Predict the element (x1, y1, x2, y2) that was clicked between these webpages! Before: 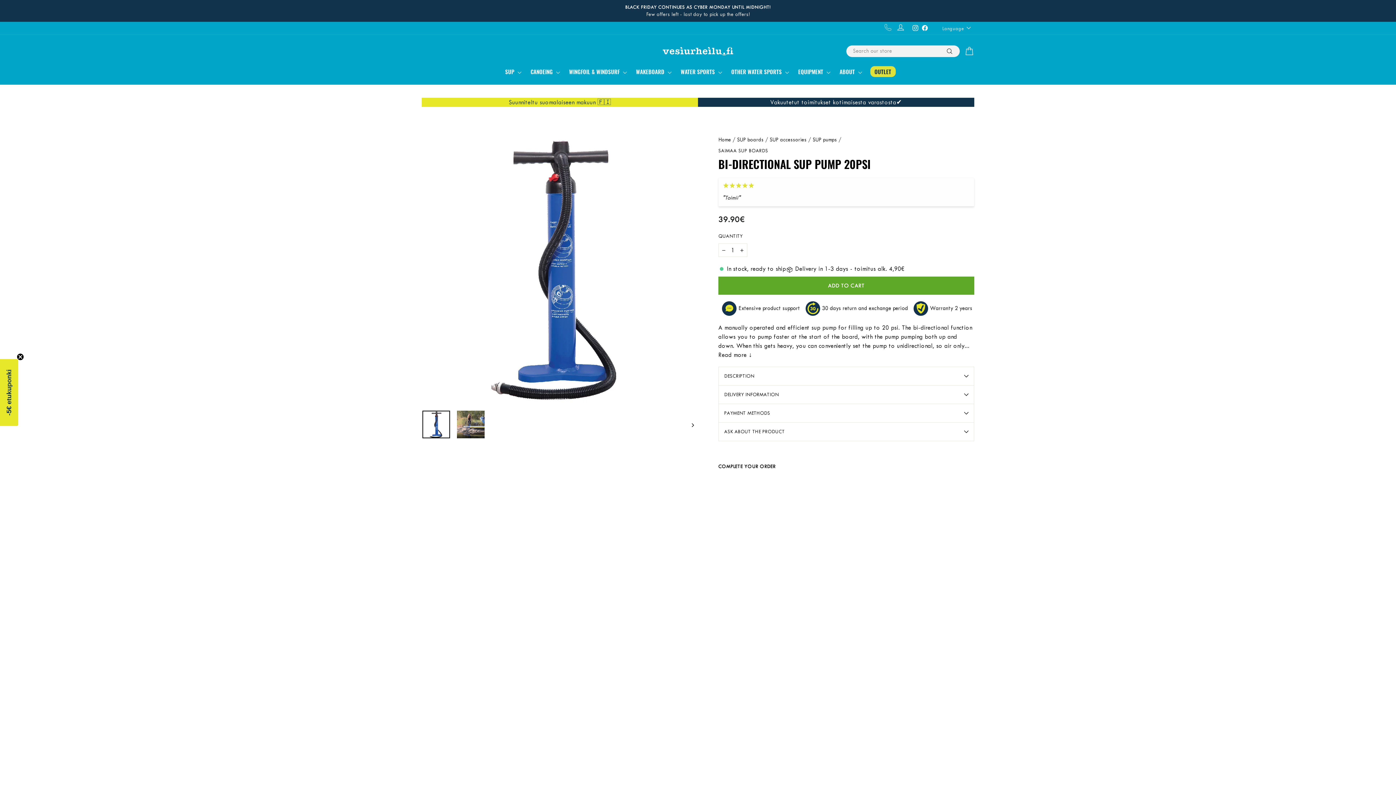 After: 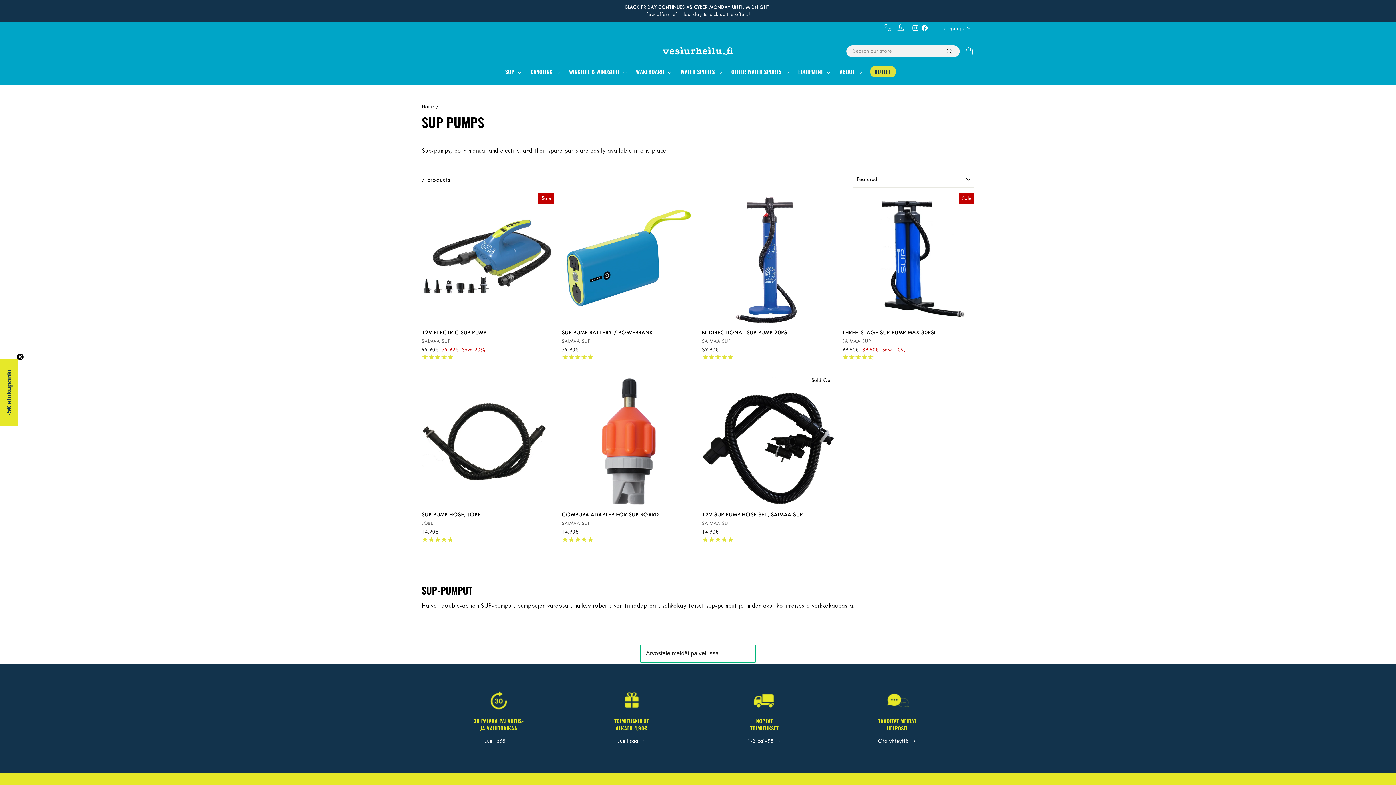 Action: bbox: (812, 136, 837, 142) label: SUP pumps